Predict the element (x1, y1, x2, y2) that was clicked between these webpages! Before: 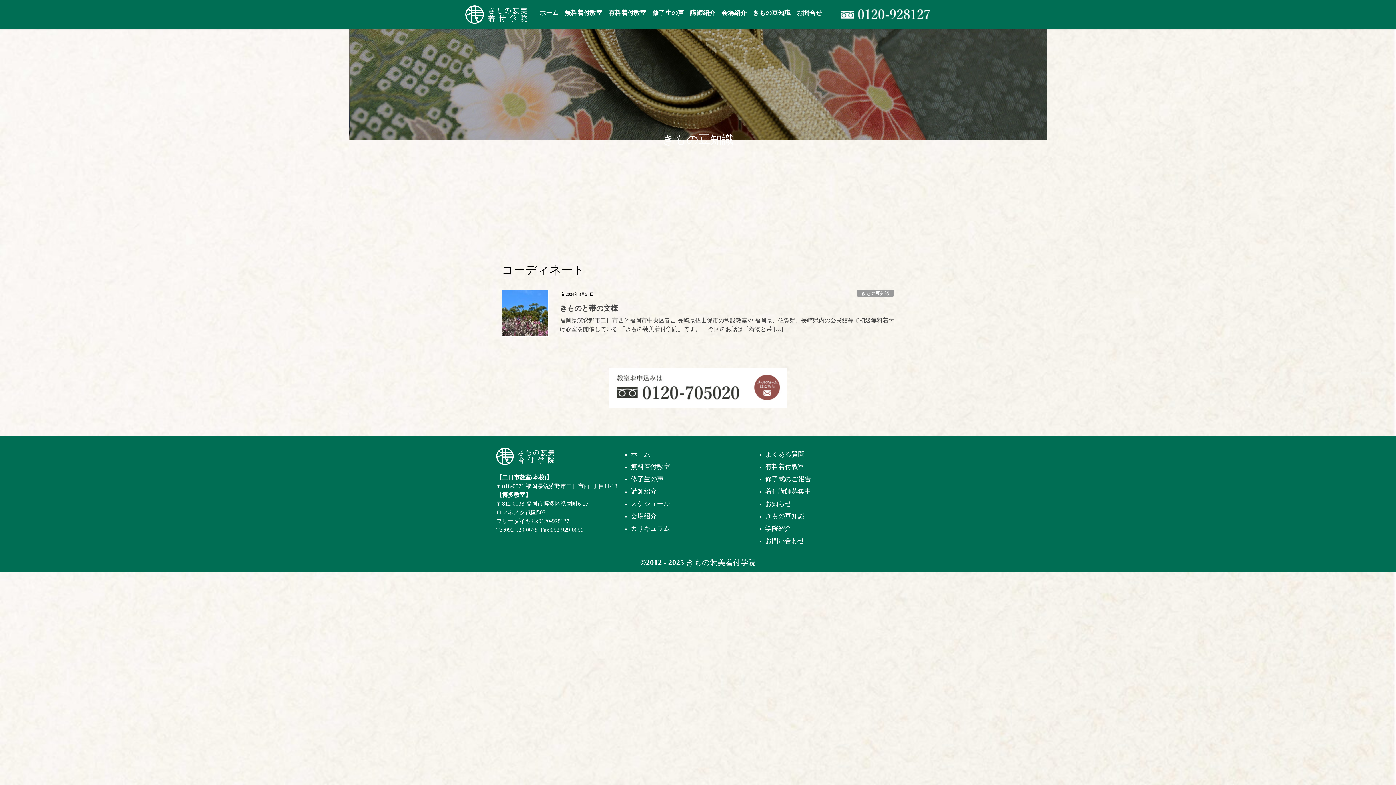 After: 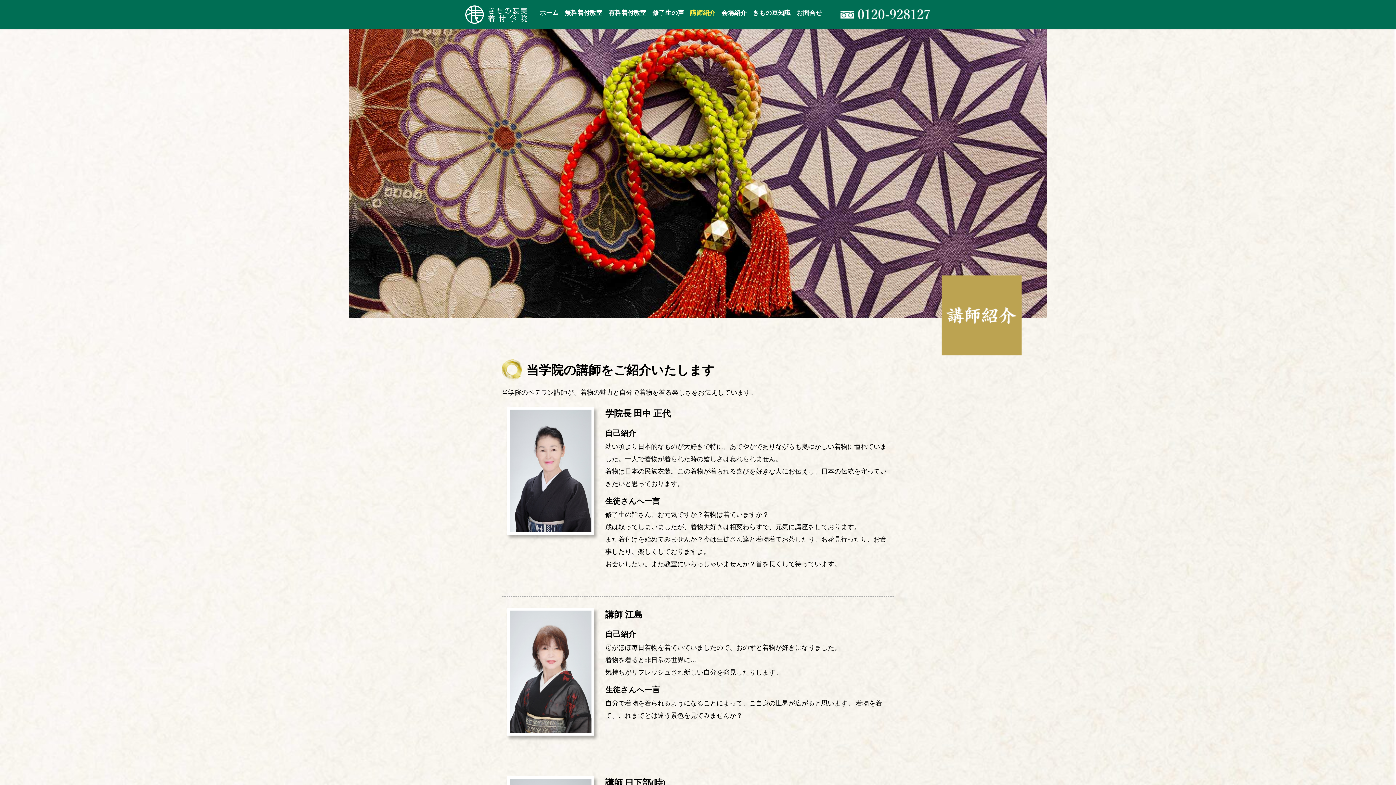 Action: bbox: (687, 3, 718, 22) label: 講師紹介